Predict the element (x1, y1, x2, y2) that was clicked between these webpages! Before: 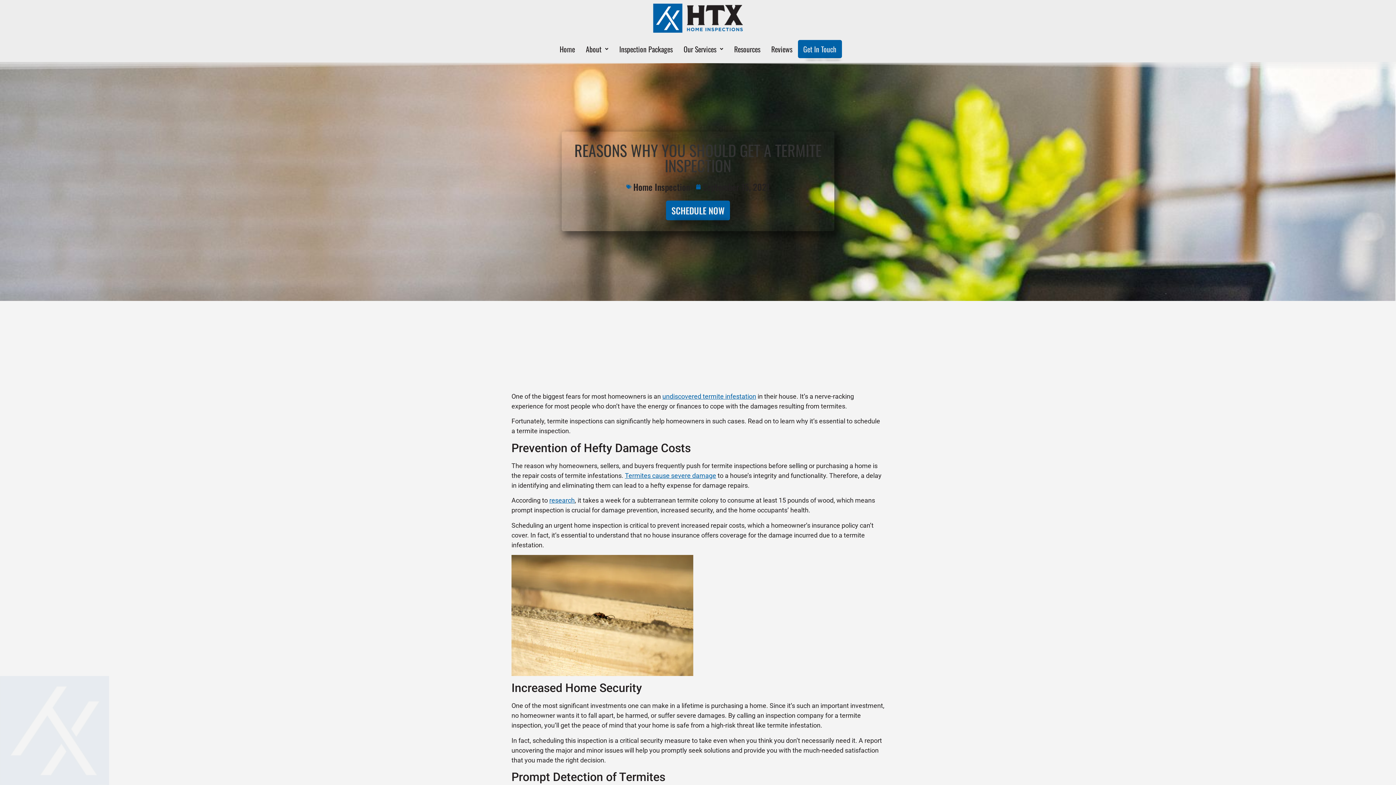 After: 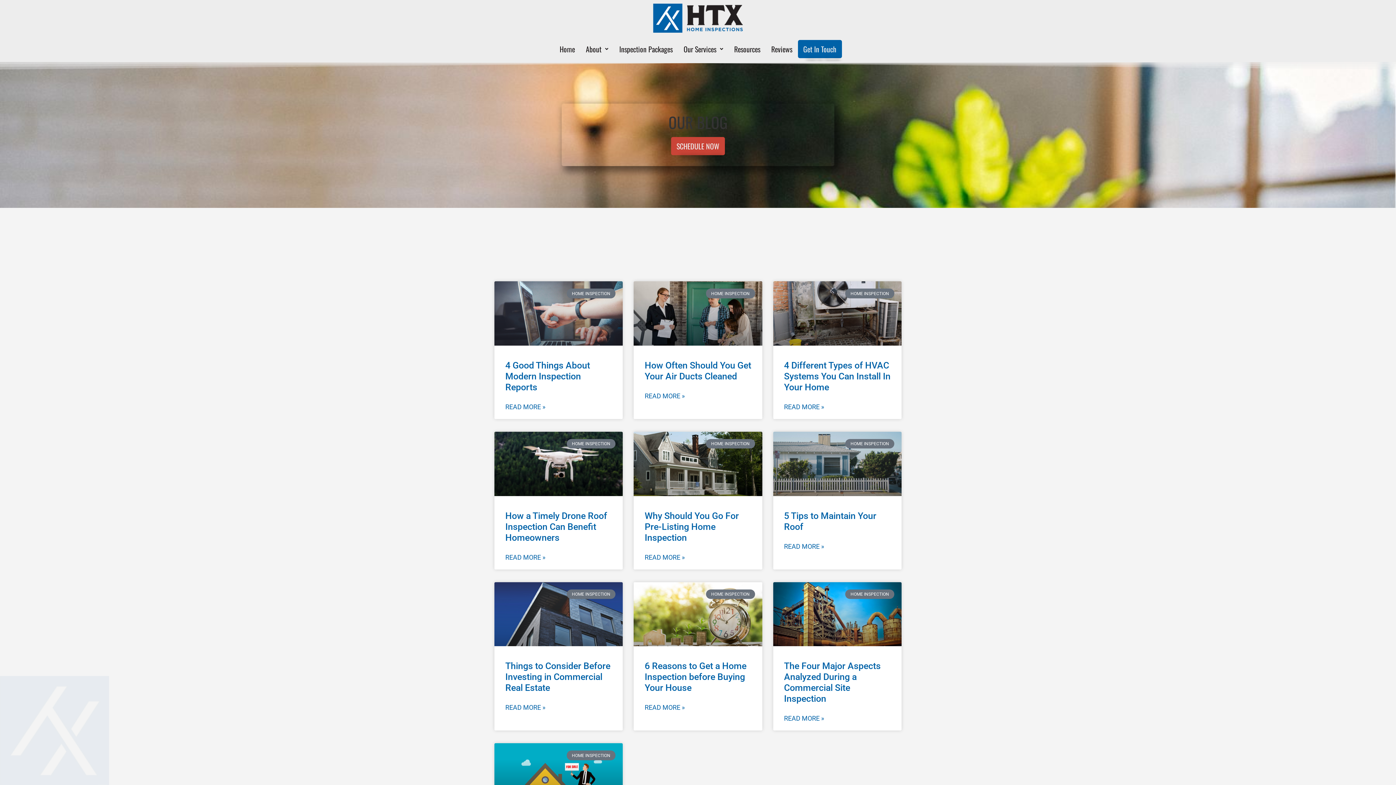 Action: bbox: (633, 180, 690, 193) label: Home Inspection